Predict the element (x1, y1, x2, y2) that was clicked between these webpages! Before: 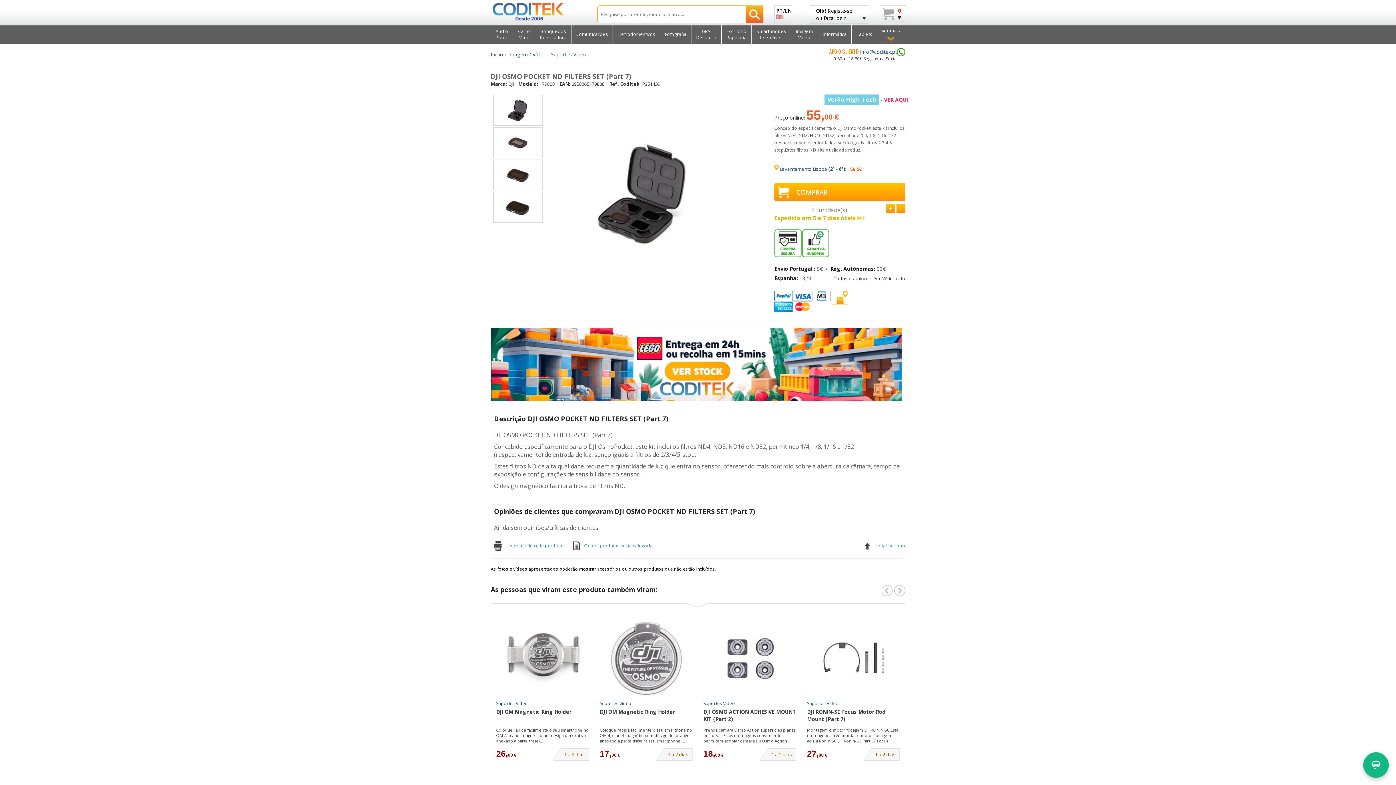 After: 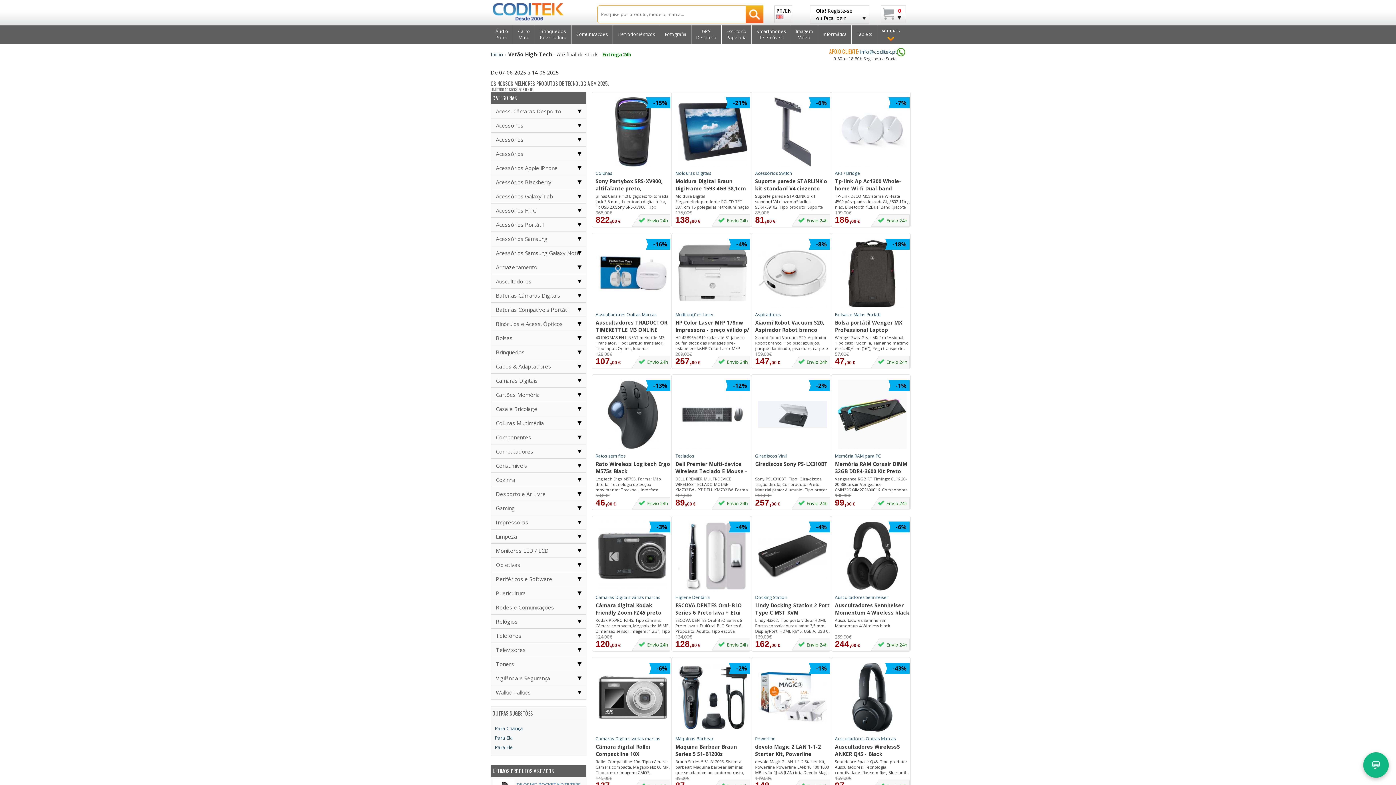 Action: label: Verão High-Tech - VER AQUI ! bbox: (824, 96, 910, 103)